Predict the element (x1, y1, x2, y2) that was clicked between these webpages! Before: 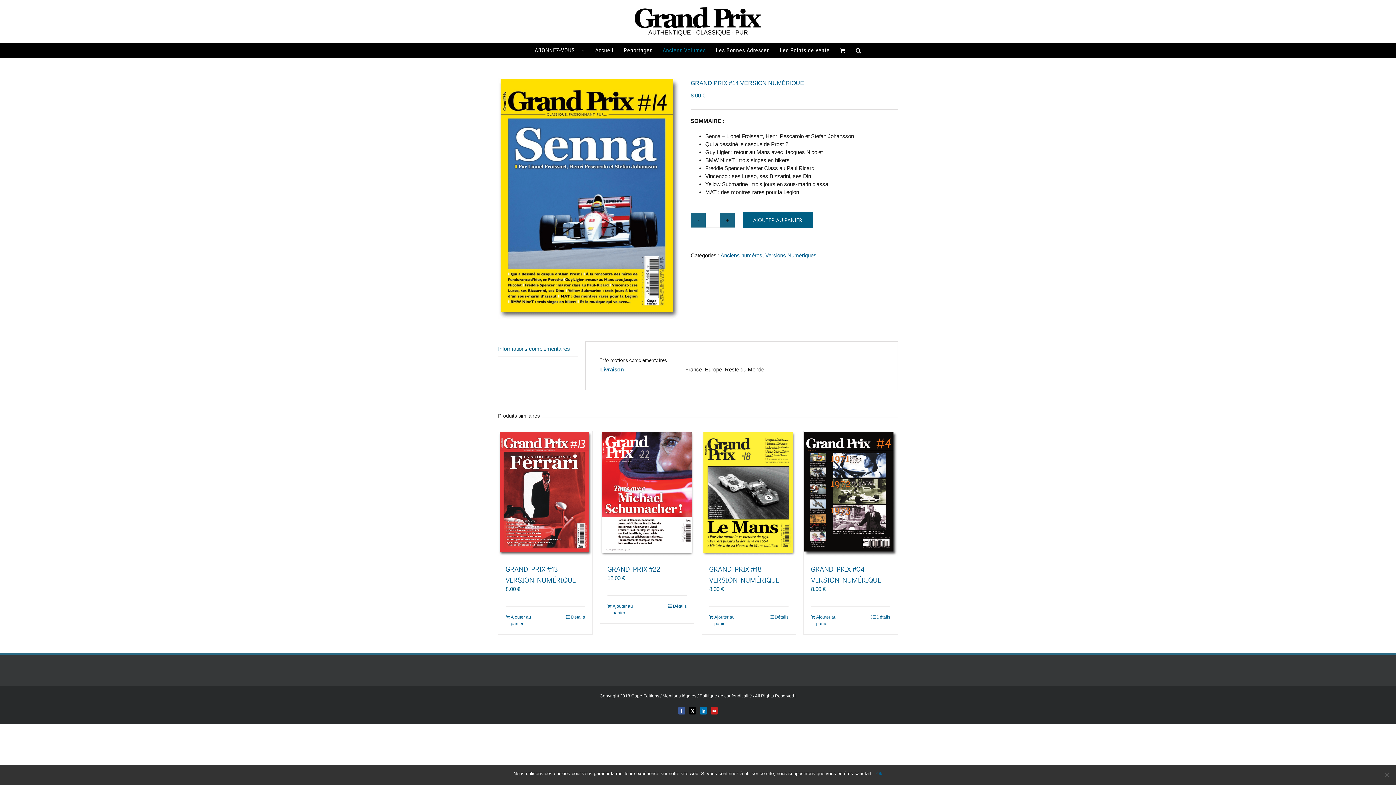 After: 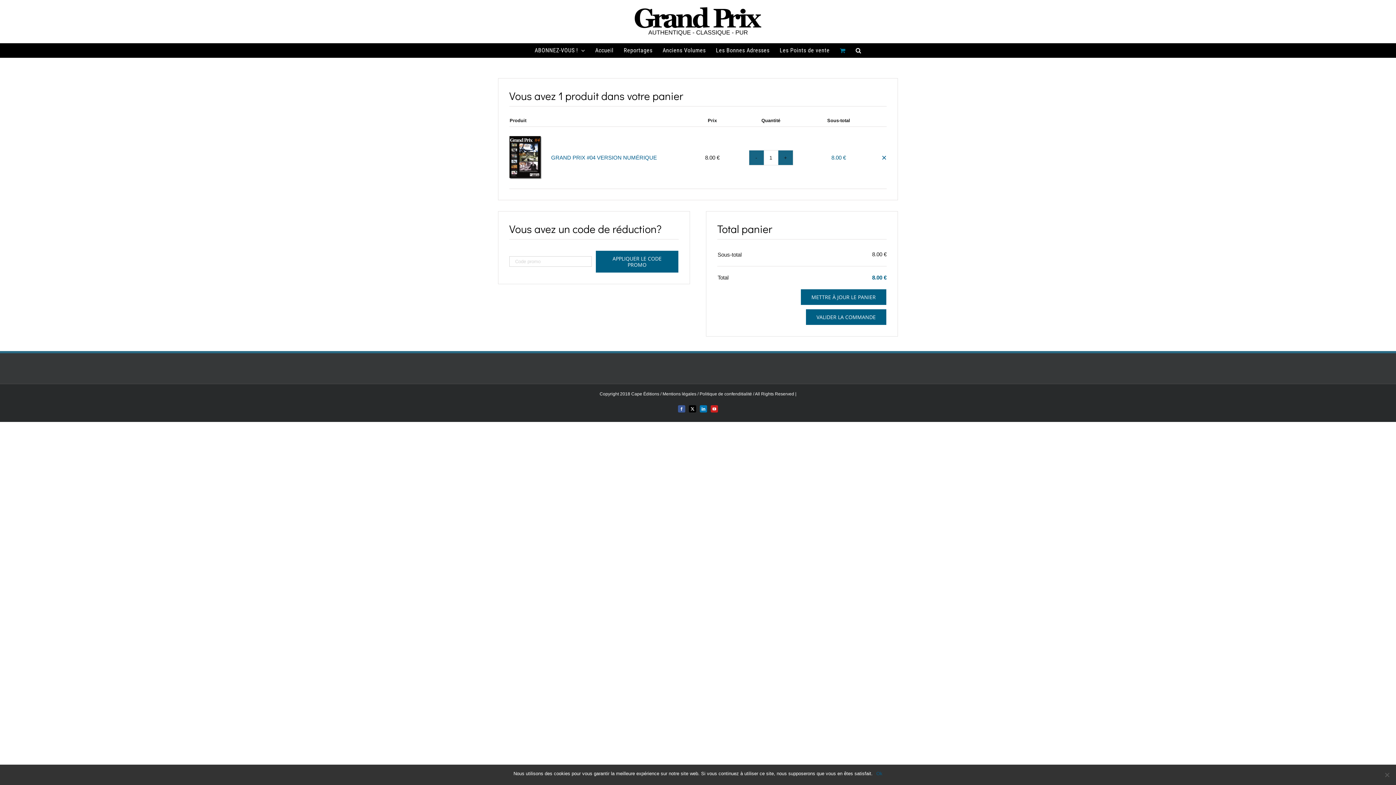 Action: label: Ajouter au panier : “GRAND PRIX #04 VERSION NUMÉRIQUE” bbox: (811, 614, 850, 627)